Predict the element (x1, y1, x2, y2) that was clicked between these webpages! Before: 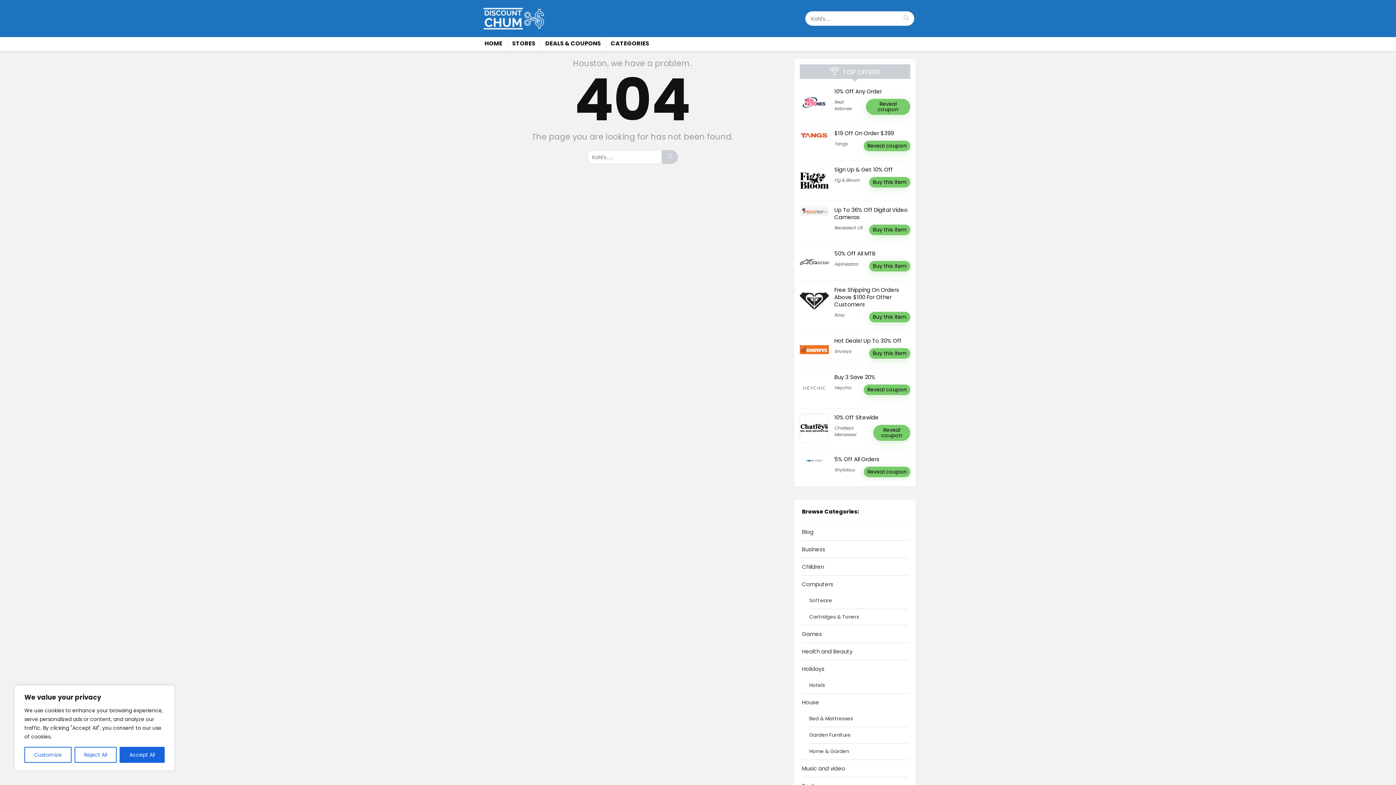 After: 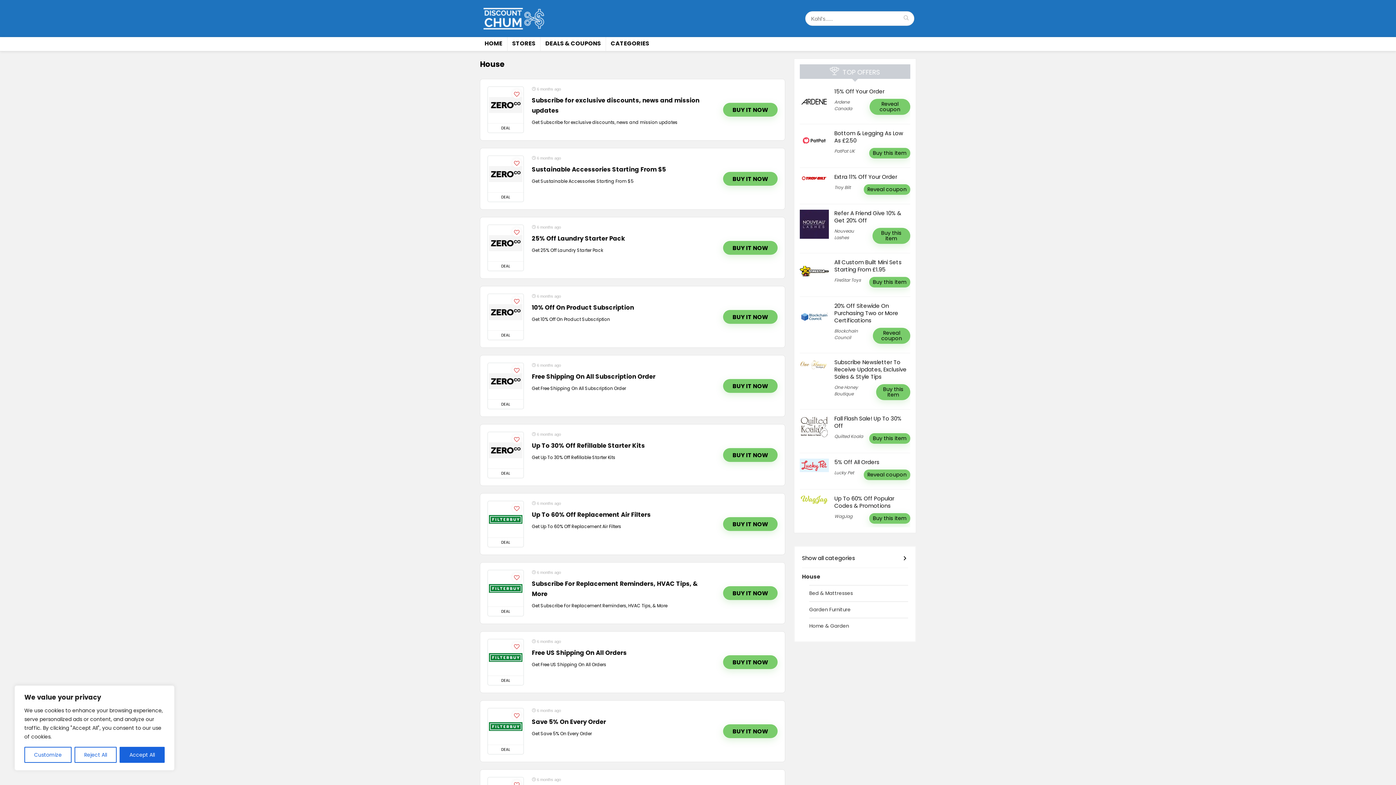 Action: label: House bbox: (802, 694, 819, 711)